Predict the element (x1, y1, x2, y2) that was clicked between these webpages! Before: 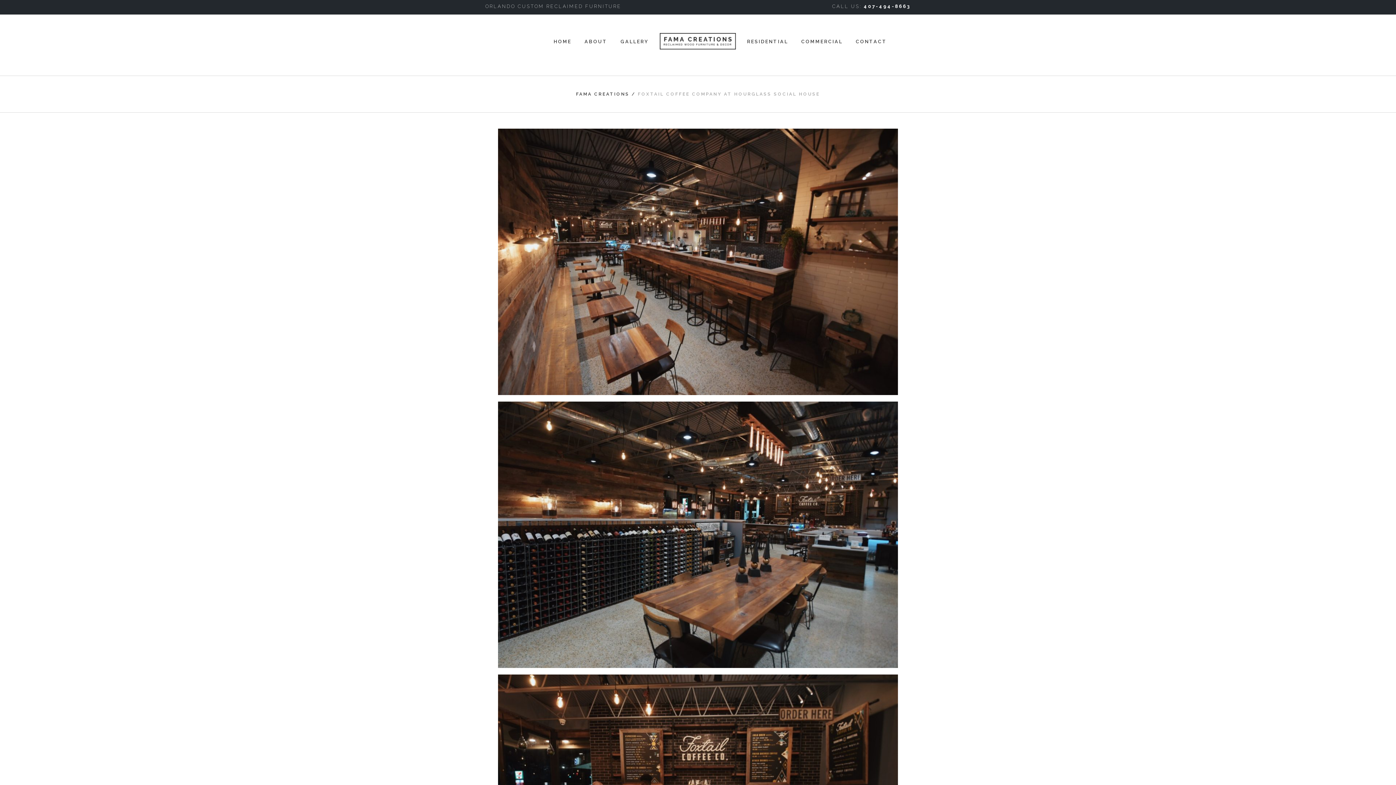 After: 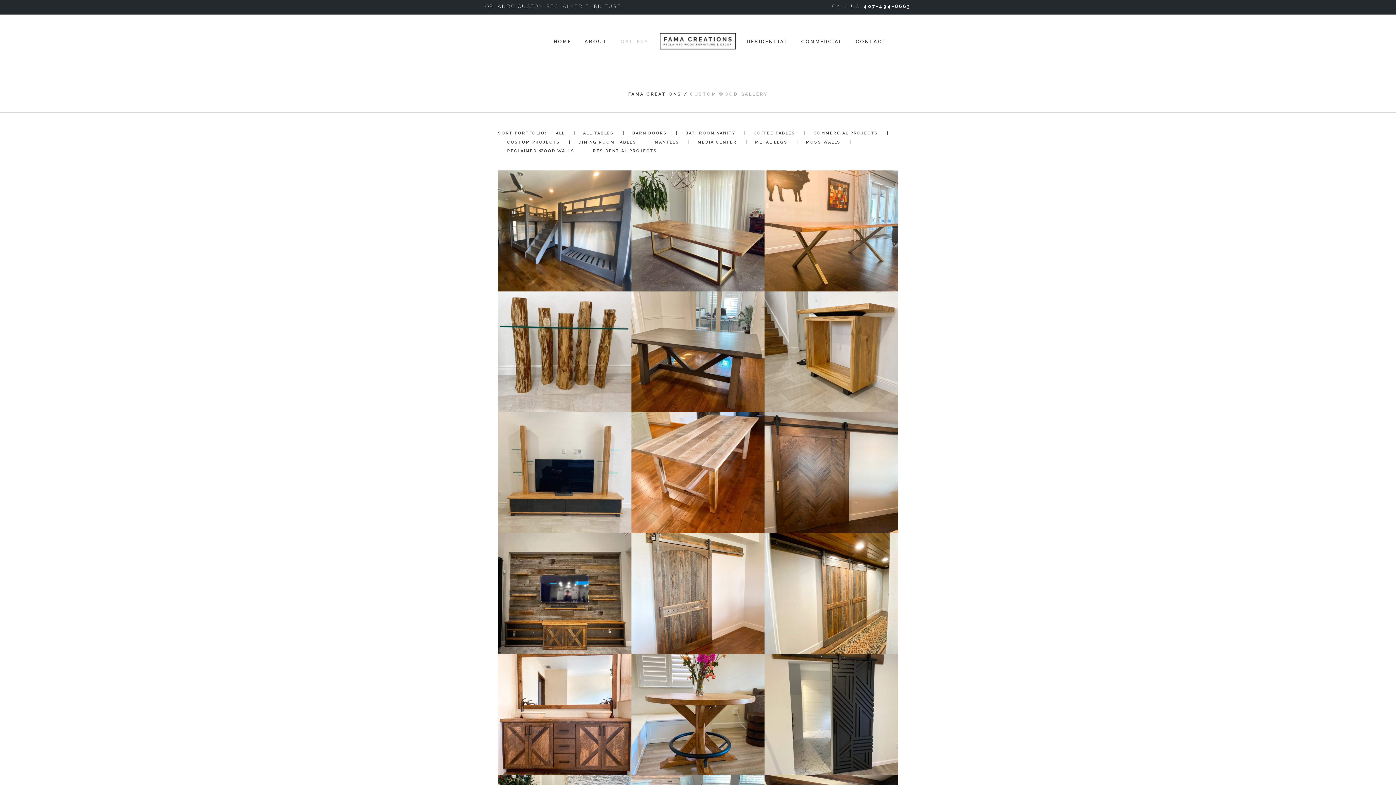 Action: label: GALLERY bbox: (614, 8, 655, 75)